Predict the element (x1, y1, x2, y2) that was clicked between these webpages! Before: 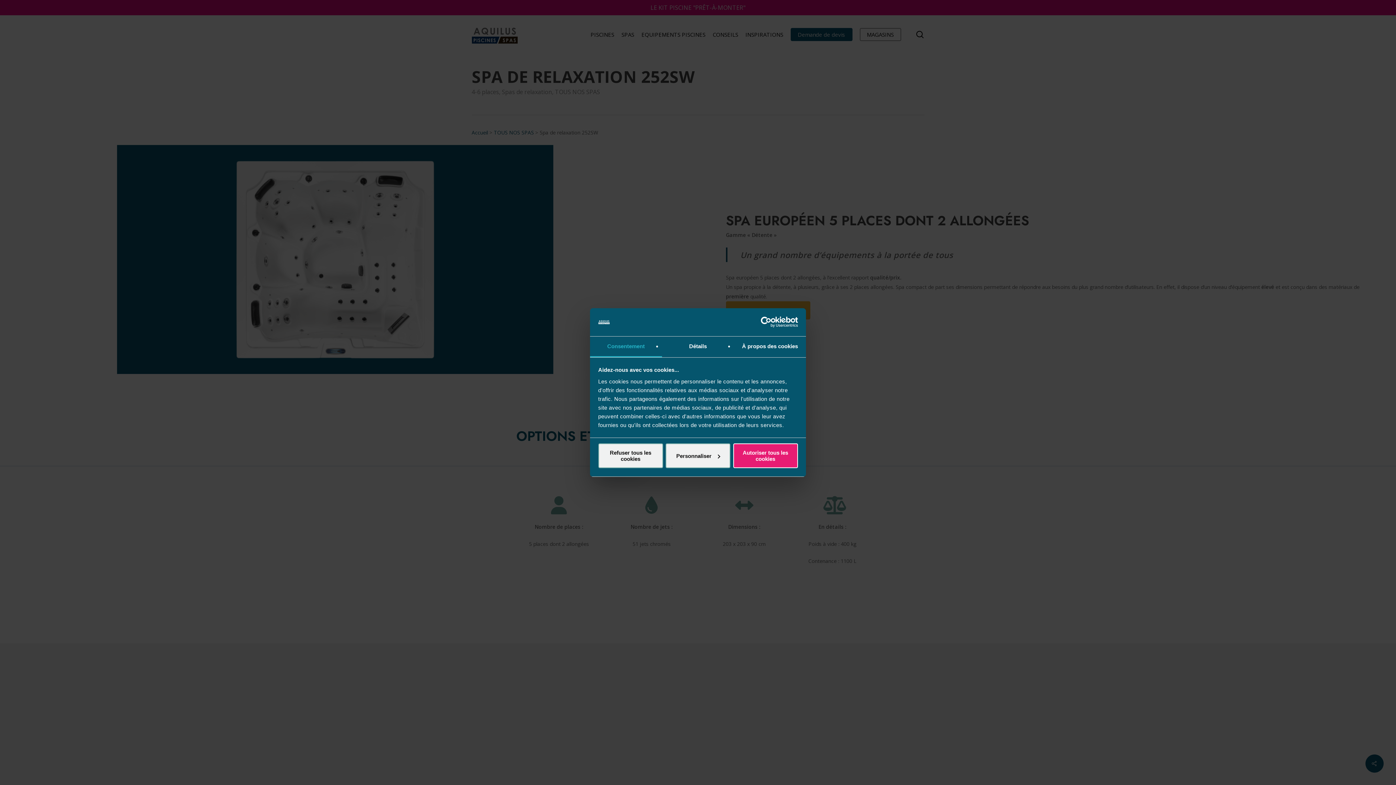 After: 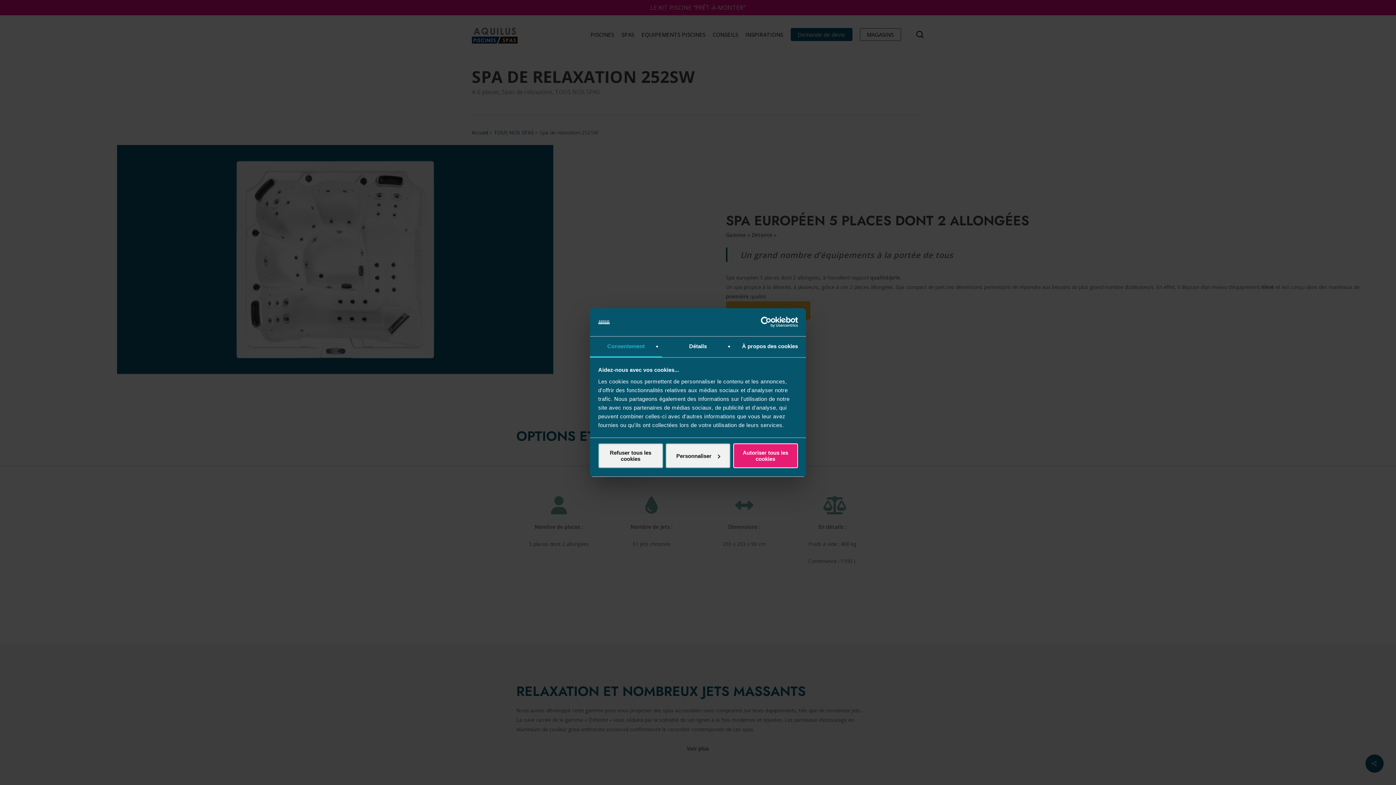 Action: bbox: (734, 316, 798, 327) label: Usercentrics Cookiebot - opens in a new window